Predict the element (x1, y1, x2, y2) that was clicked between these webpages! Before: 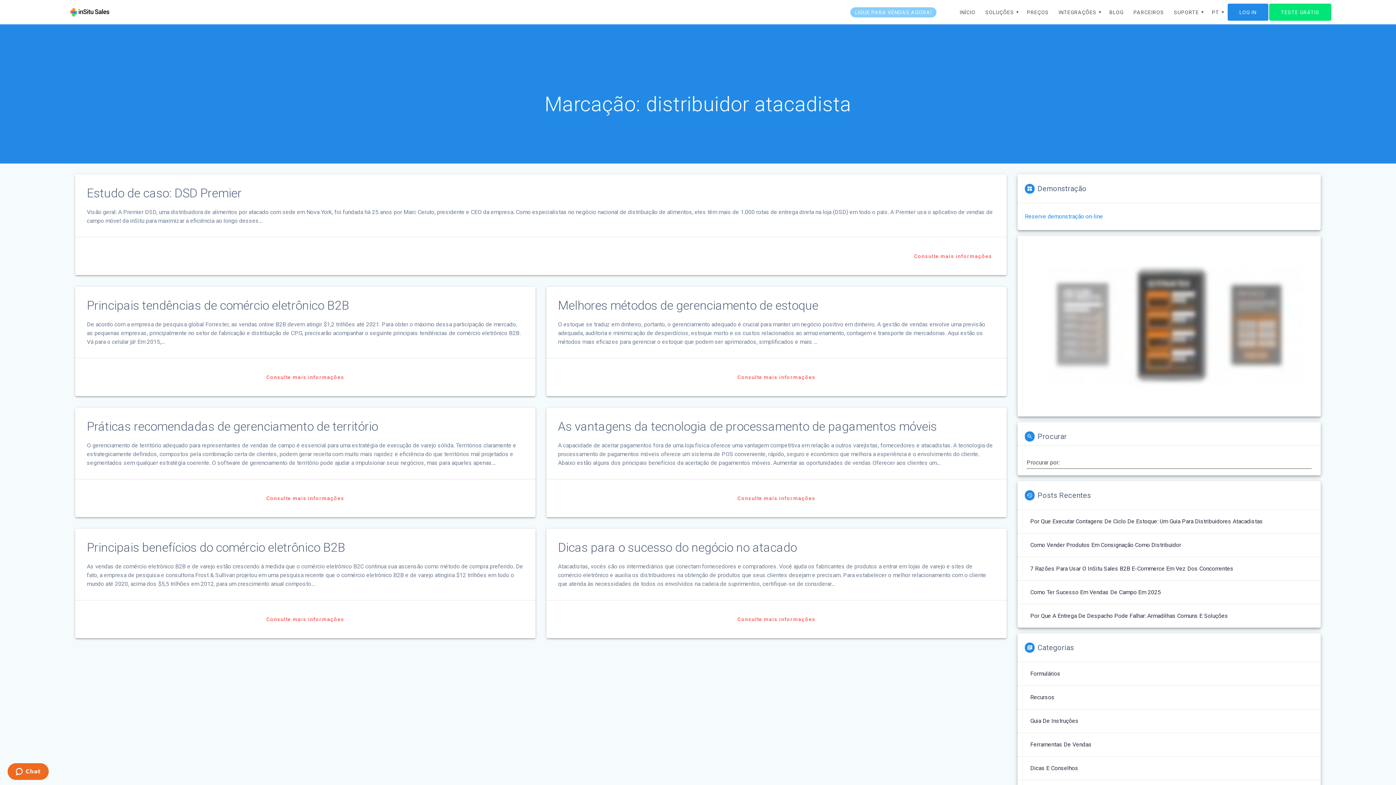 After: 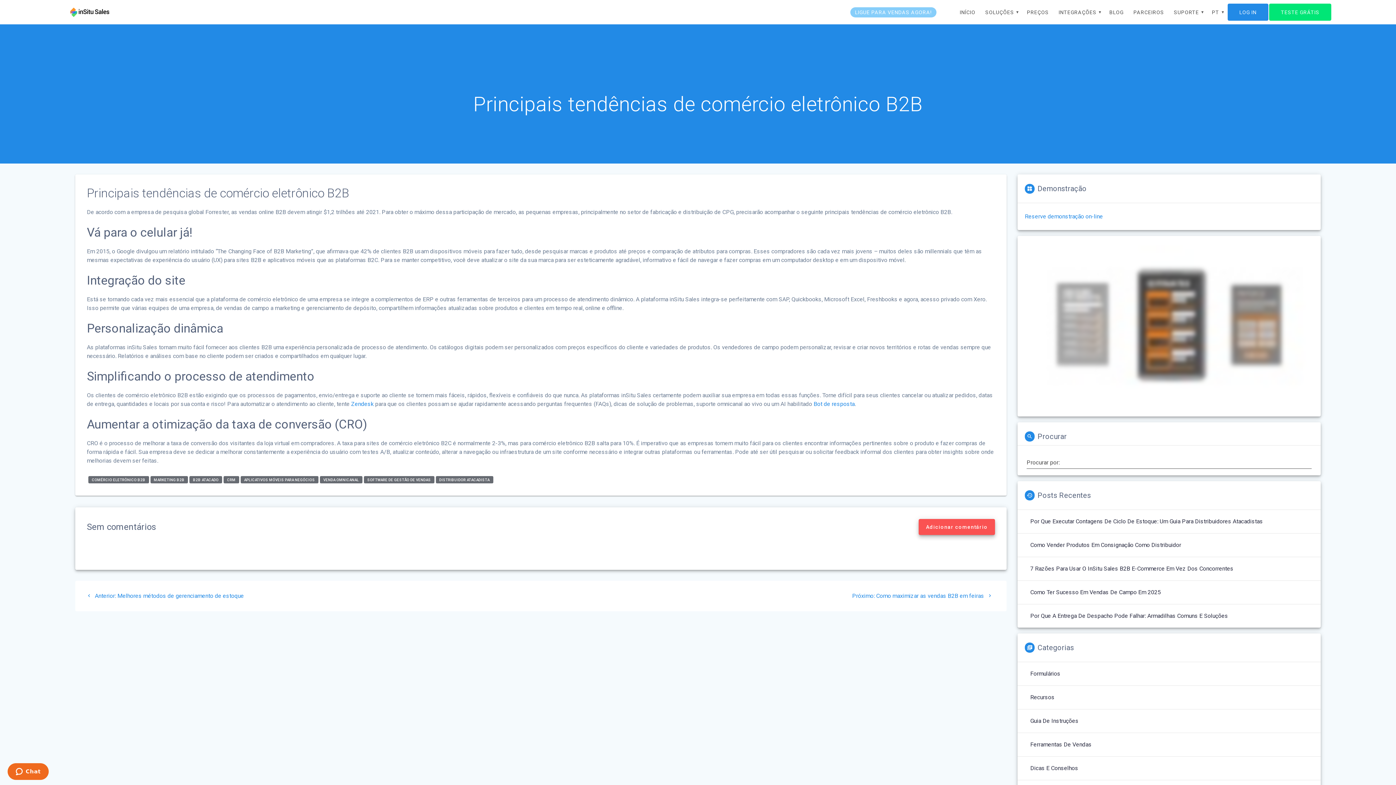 Action: label: Principais tendências de comércio eletrônico B2B bbox: (86, 298, 349, 312)